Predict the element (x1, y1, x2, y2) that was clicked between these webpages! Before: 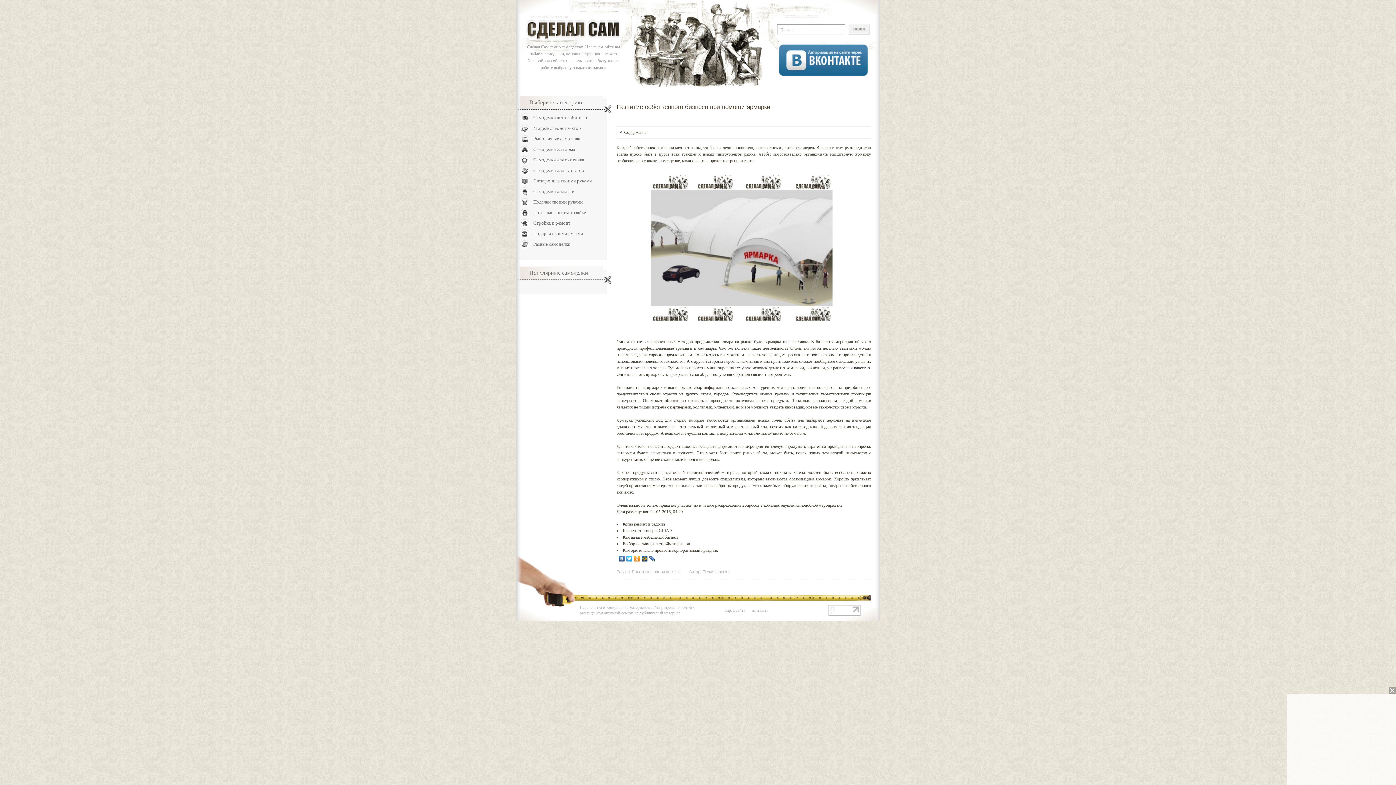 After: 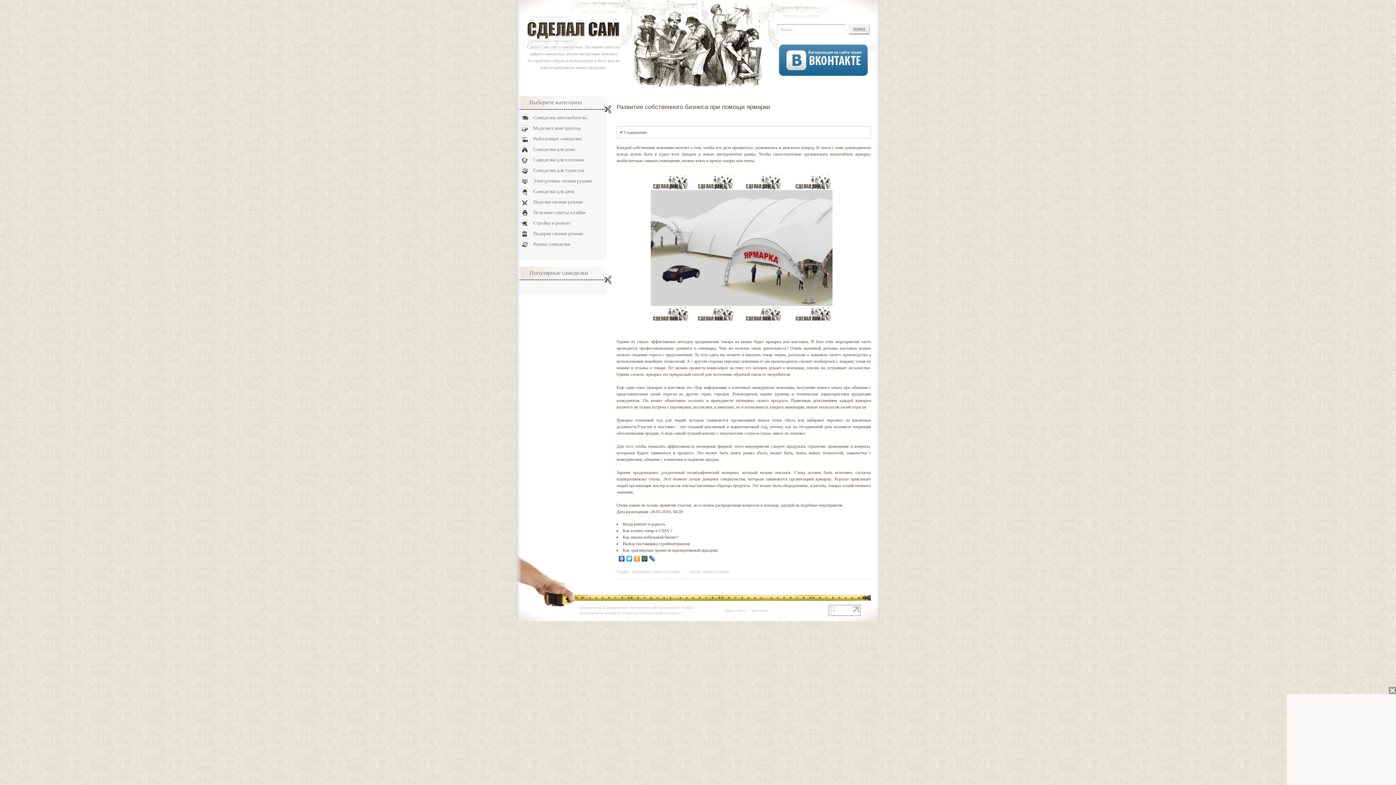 Action: bbox: (633, 554, 641, 563)